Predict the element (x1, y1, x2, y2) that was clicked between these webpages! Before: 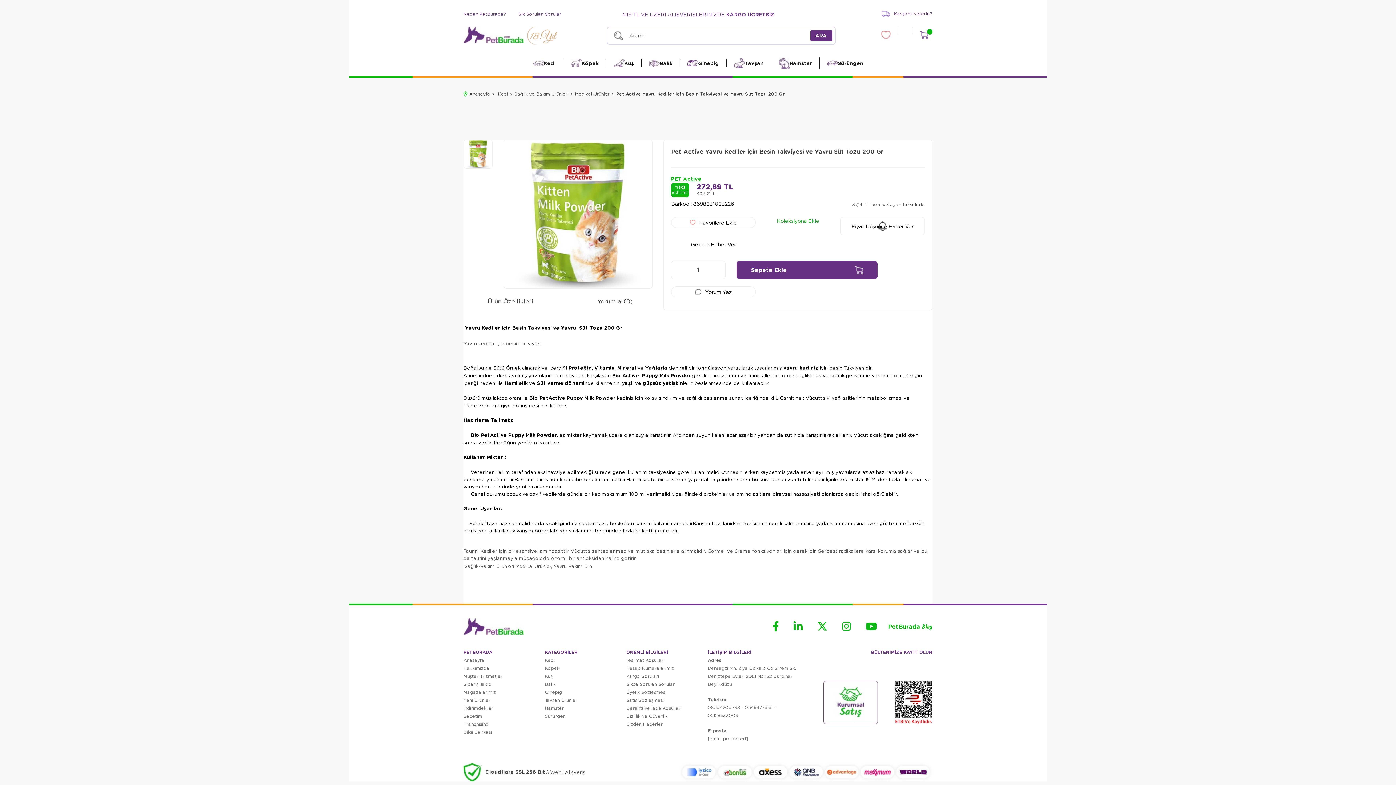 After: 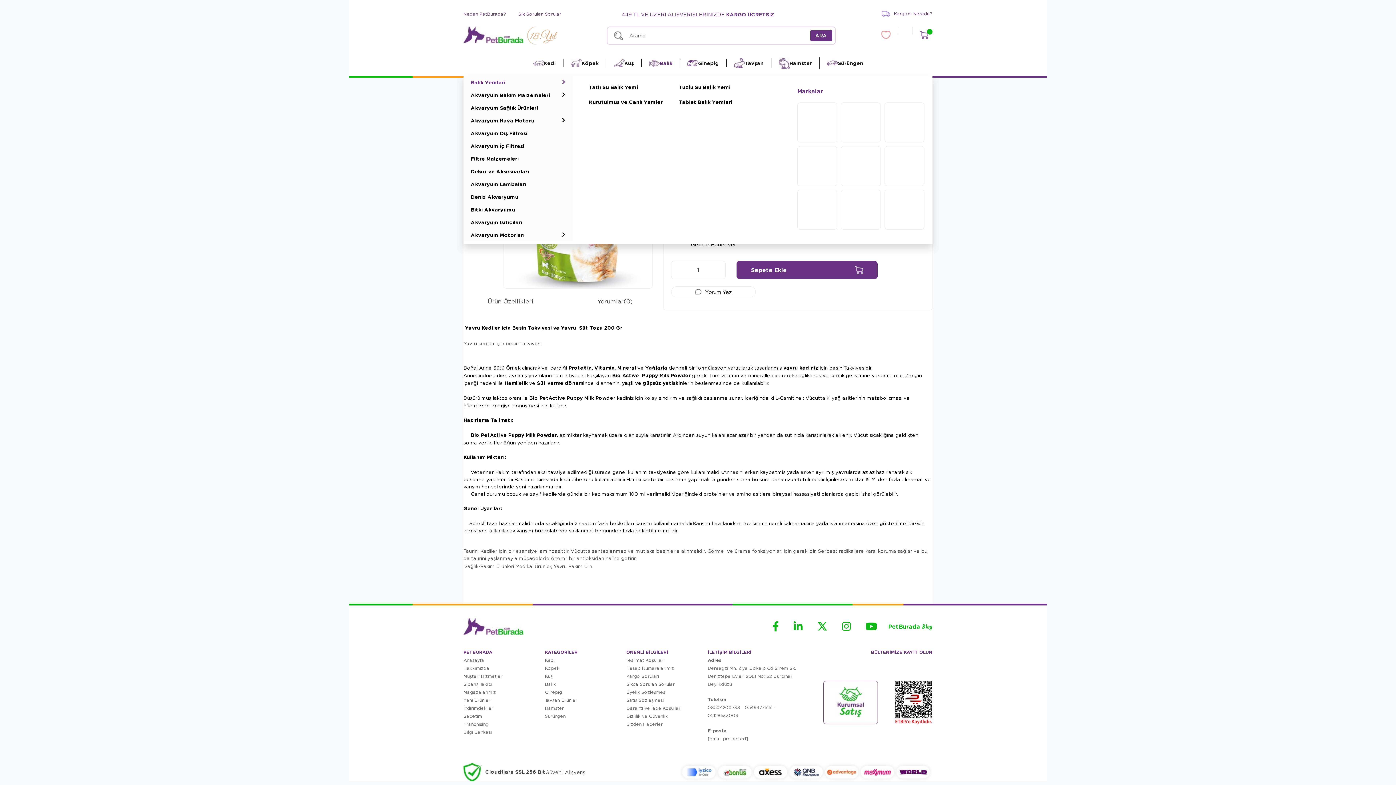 Action: label: Balık bbox: (641, 59, 680, 67)